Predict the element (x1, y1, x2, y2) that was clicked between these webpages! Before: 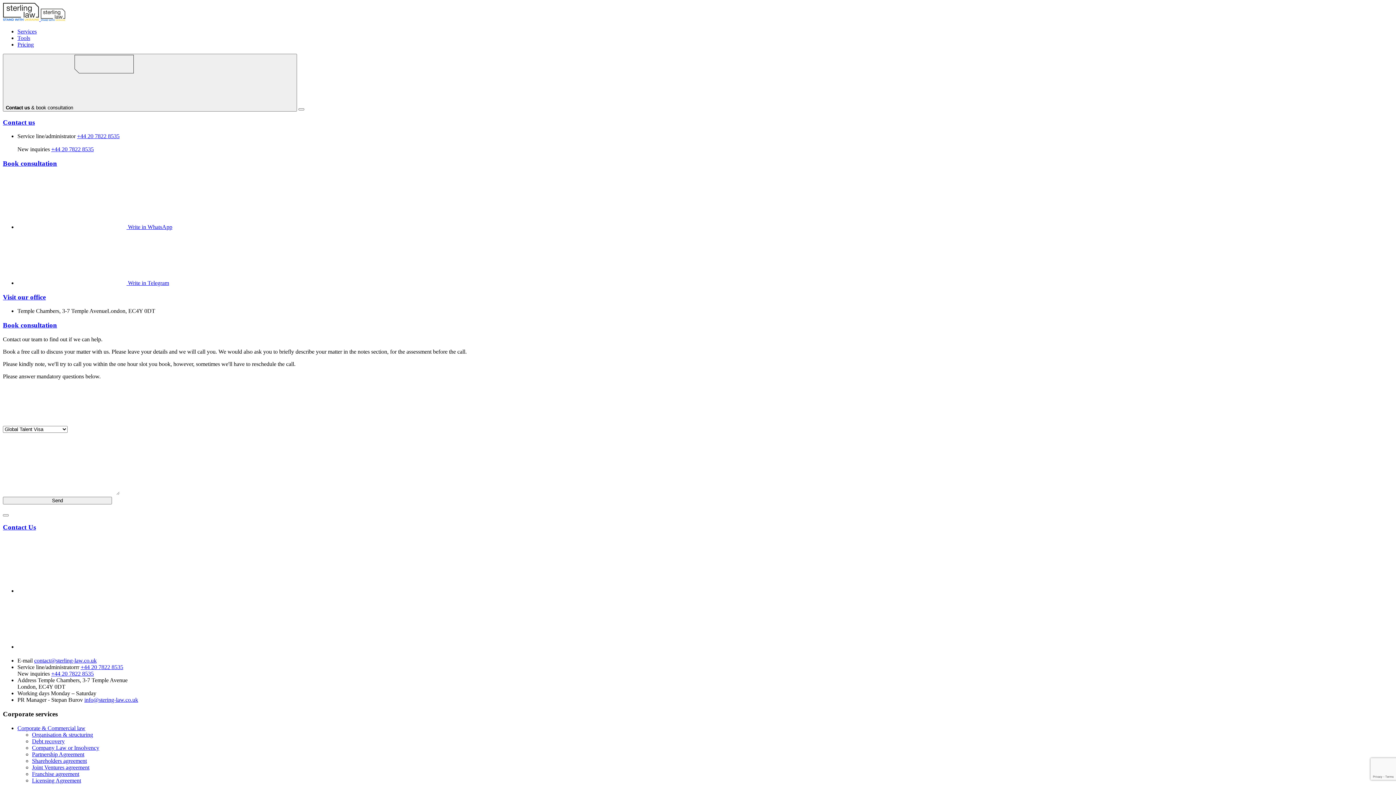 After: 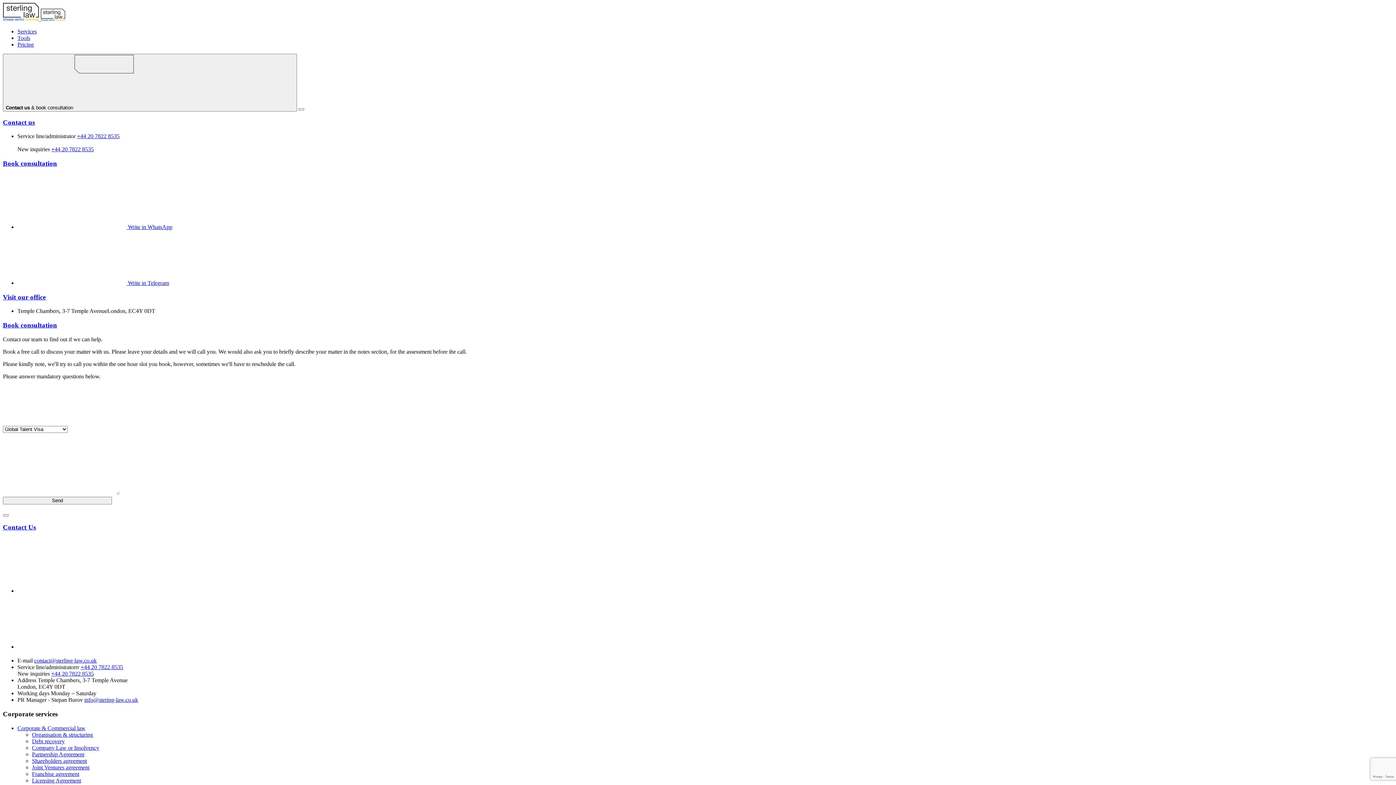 Action: bbox: (80, 664, 123, 670) label: +44 20 7822 8535